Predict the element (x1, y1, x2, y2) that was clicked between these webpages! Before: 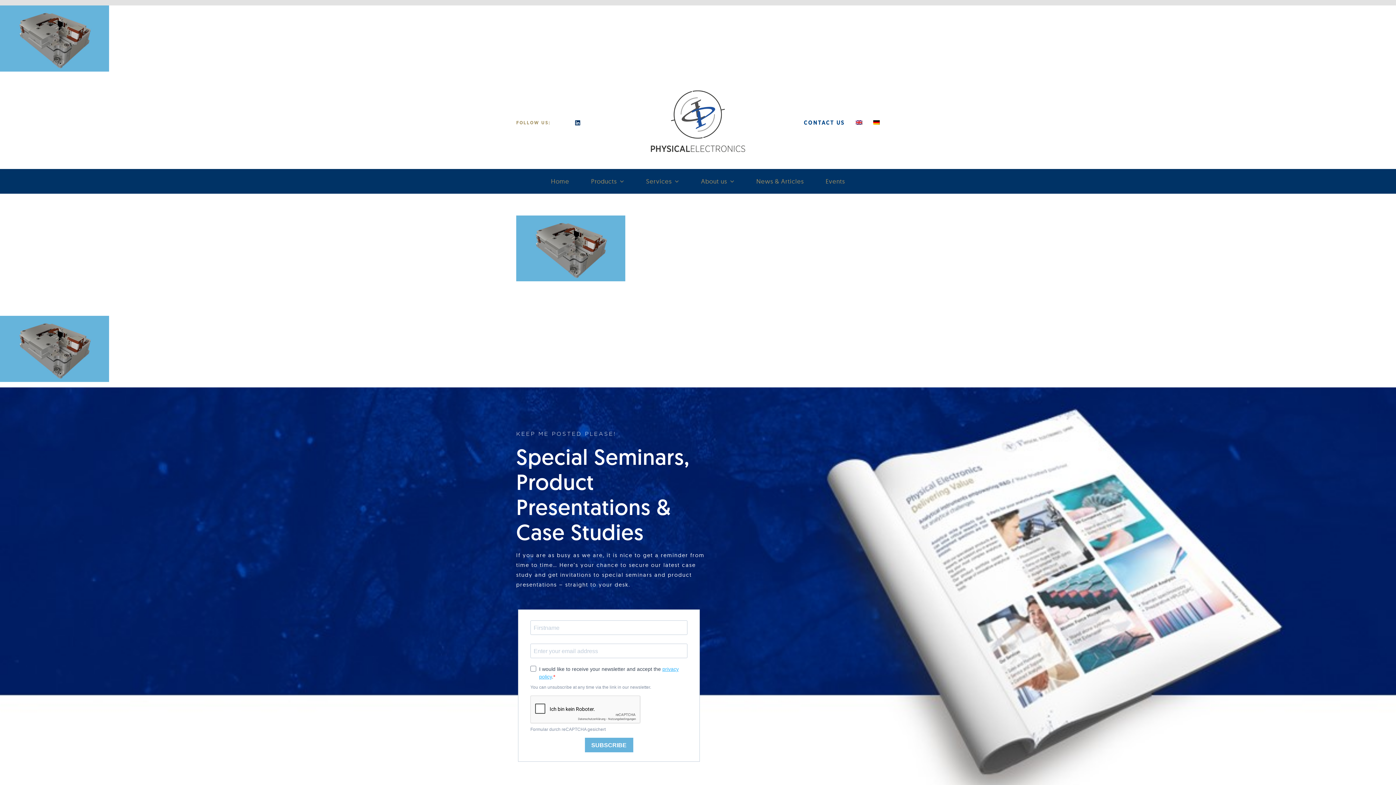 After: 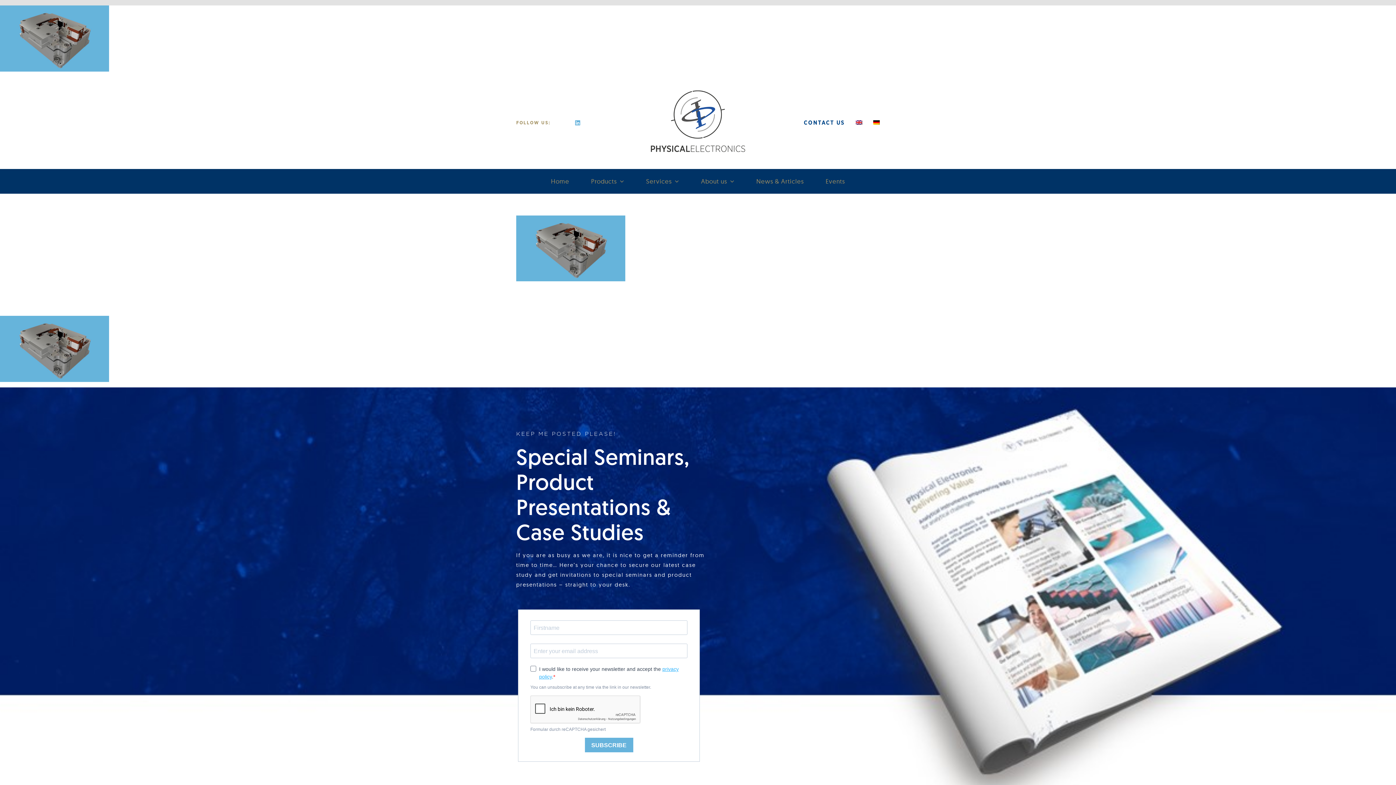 Action: label: linkedin bbox: (575, 120, 581, 125)